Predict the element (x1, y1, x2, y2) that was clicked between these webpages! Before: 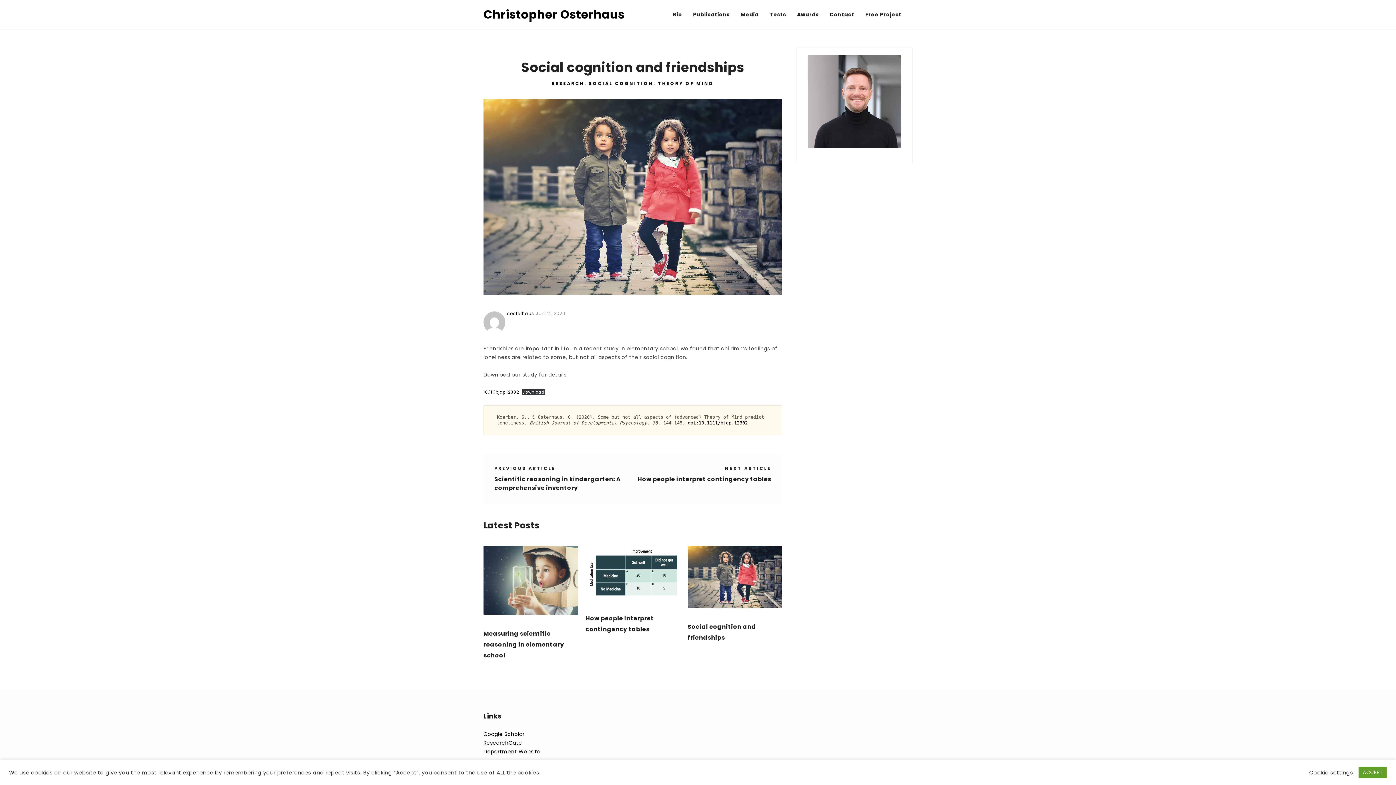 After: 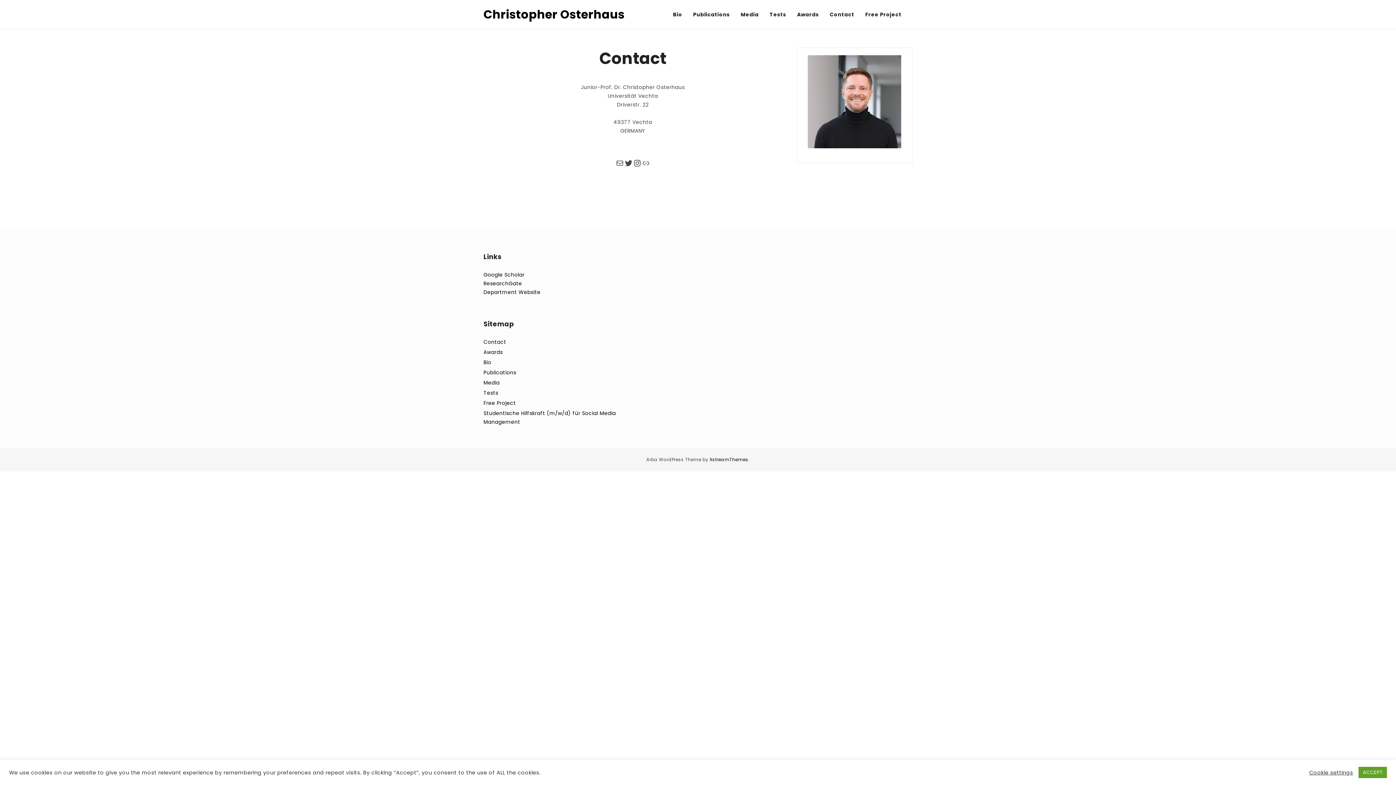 Action: label: Contact bbox: (830, 0, 854, 29)